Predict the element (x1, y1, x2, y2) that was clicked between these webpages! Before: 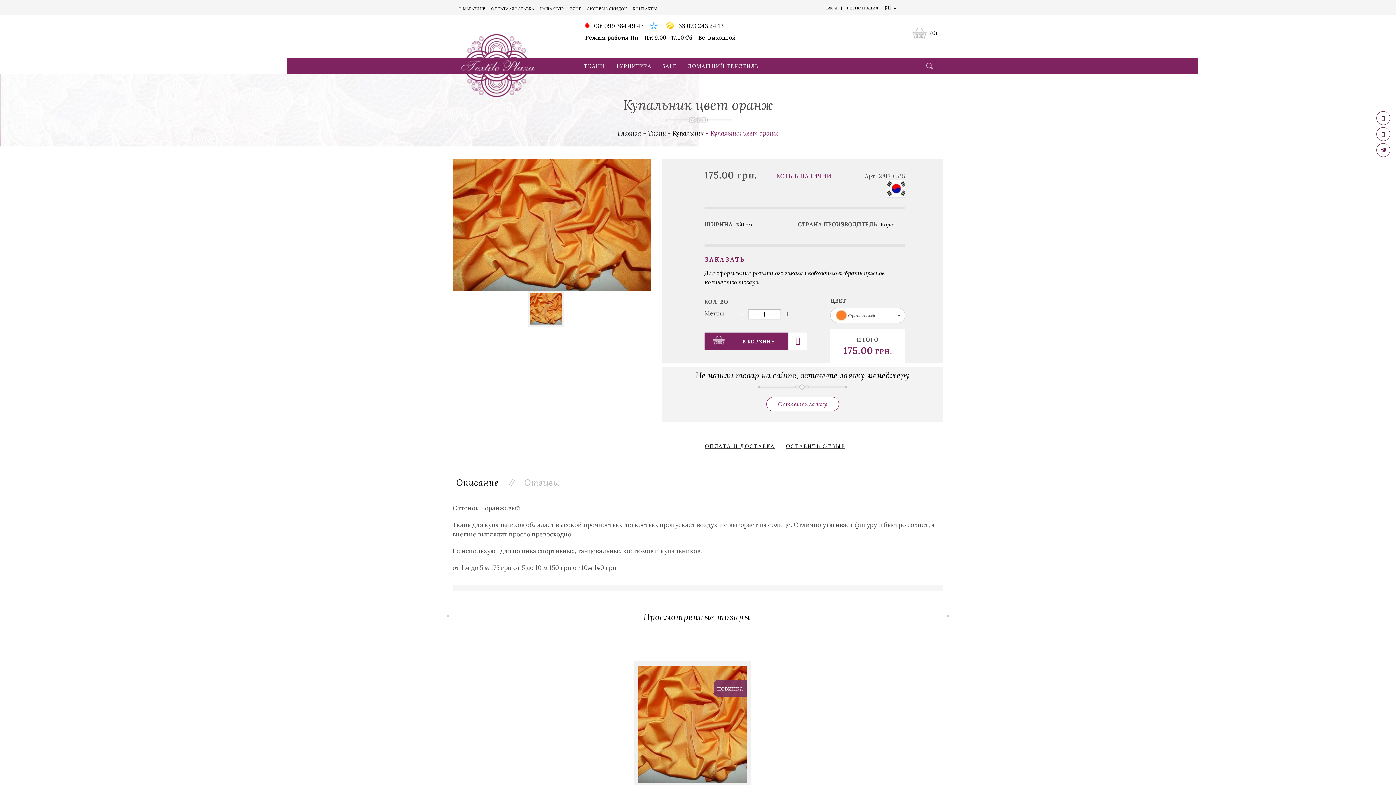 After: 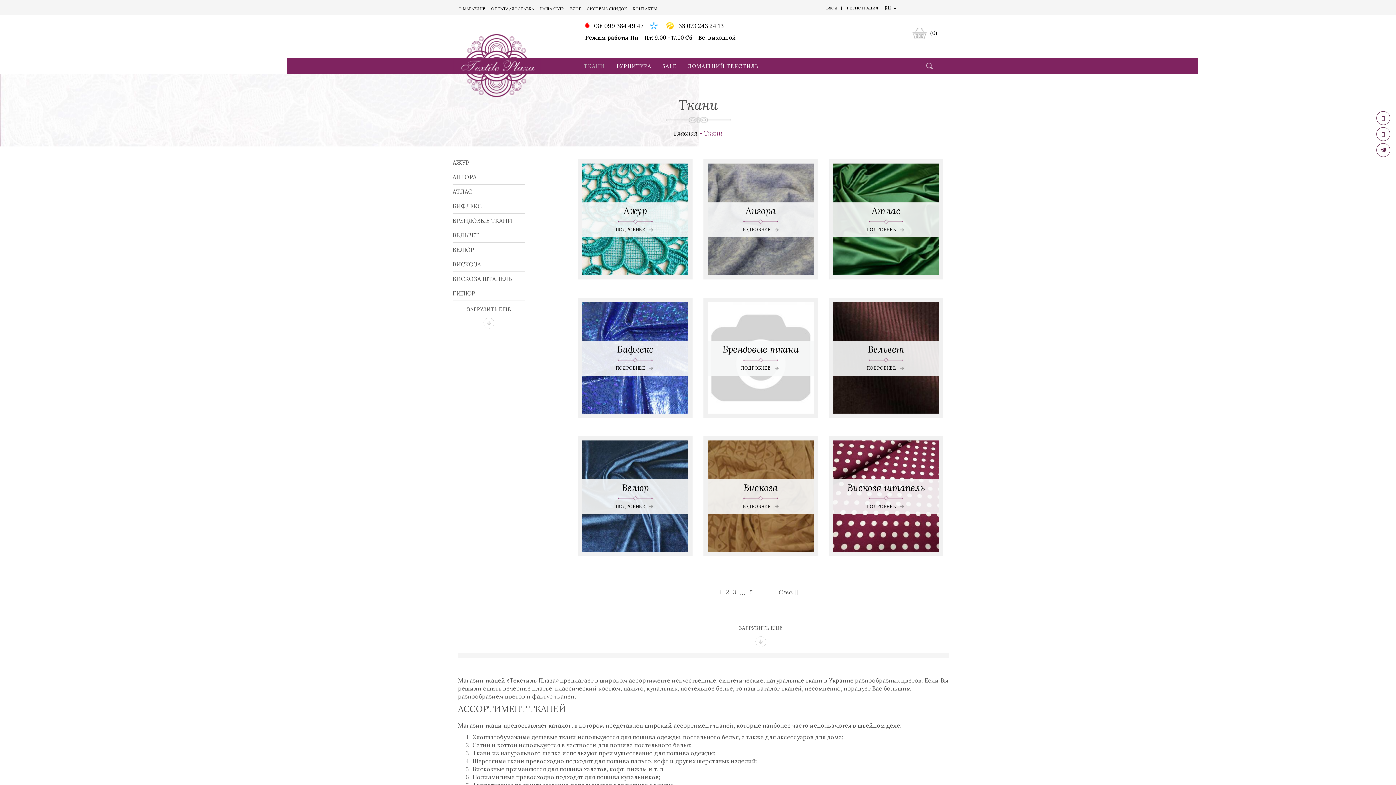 Action: label: Ткани bbox: (648, 129, 666, 137)